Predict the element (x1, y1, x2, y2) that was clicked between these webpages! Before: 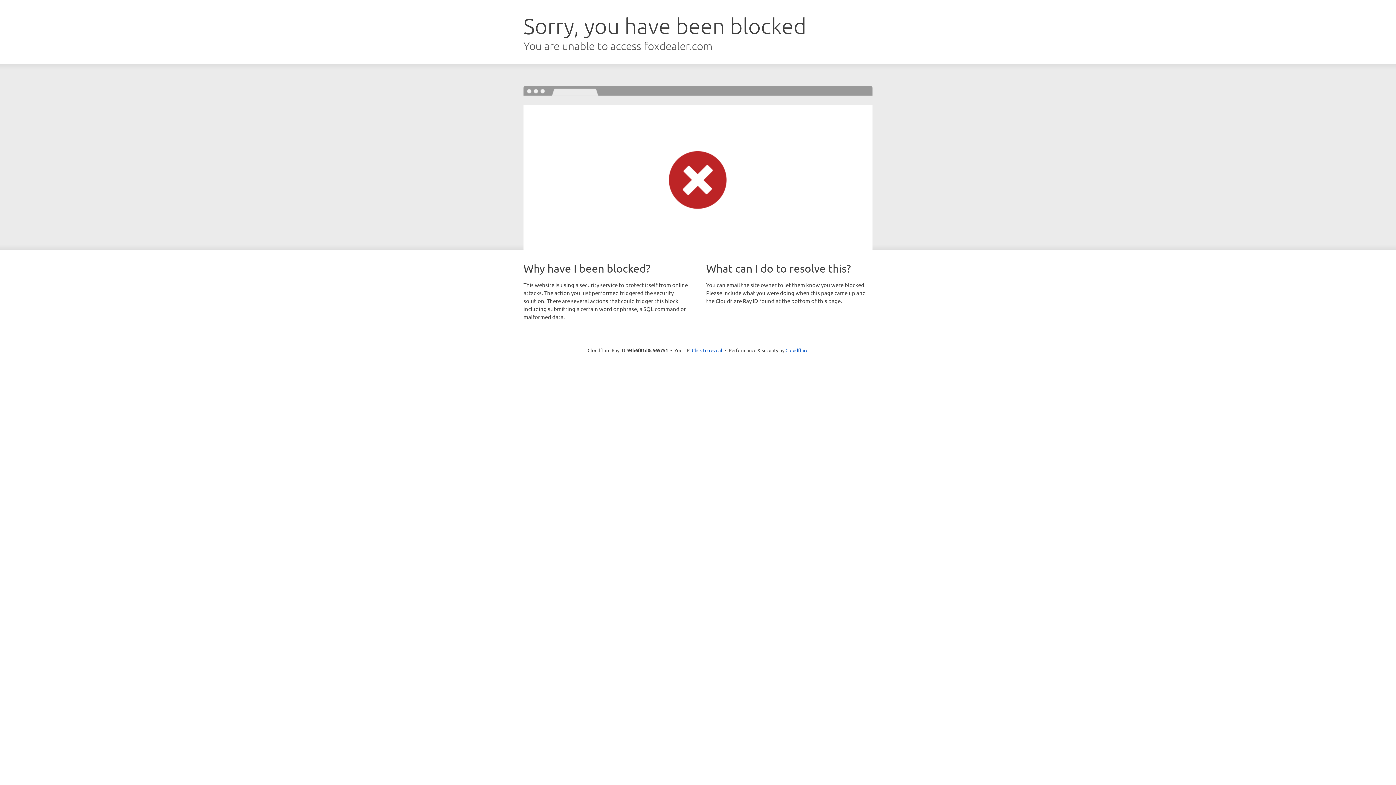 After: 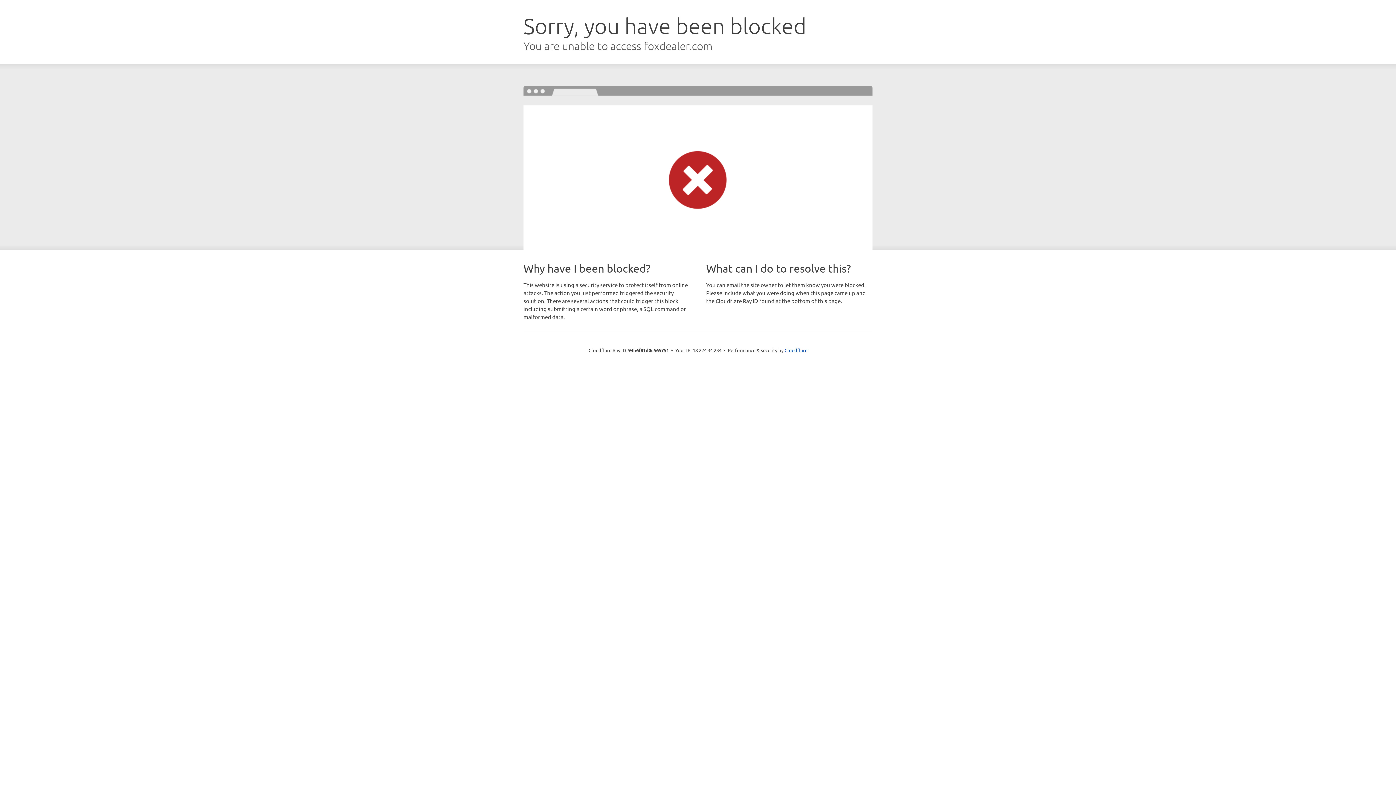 Action: bbox: (692, 346, 722, 353) label: Click to reveal